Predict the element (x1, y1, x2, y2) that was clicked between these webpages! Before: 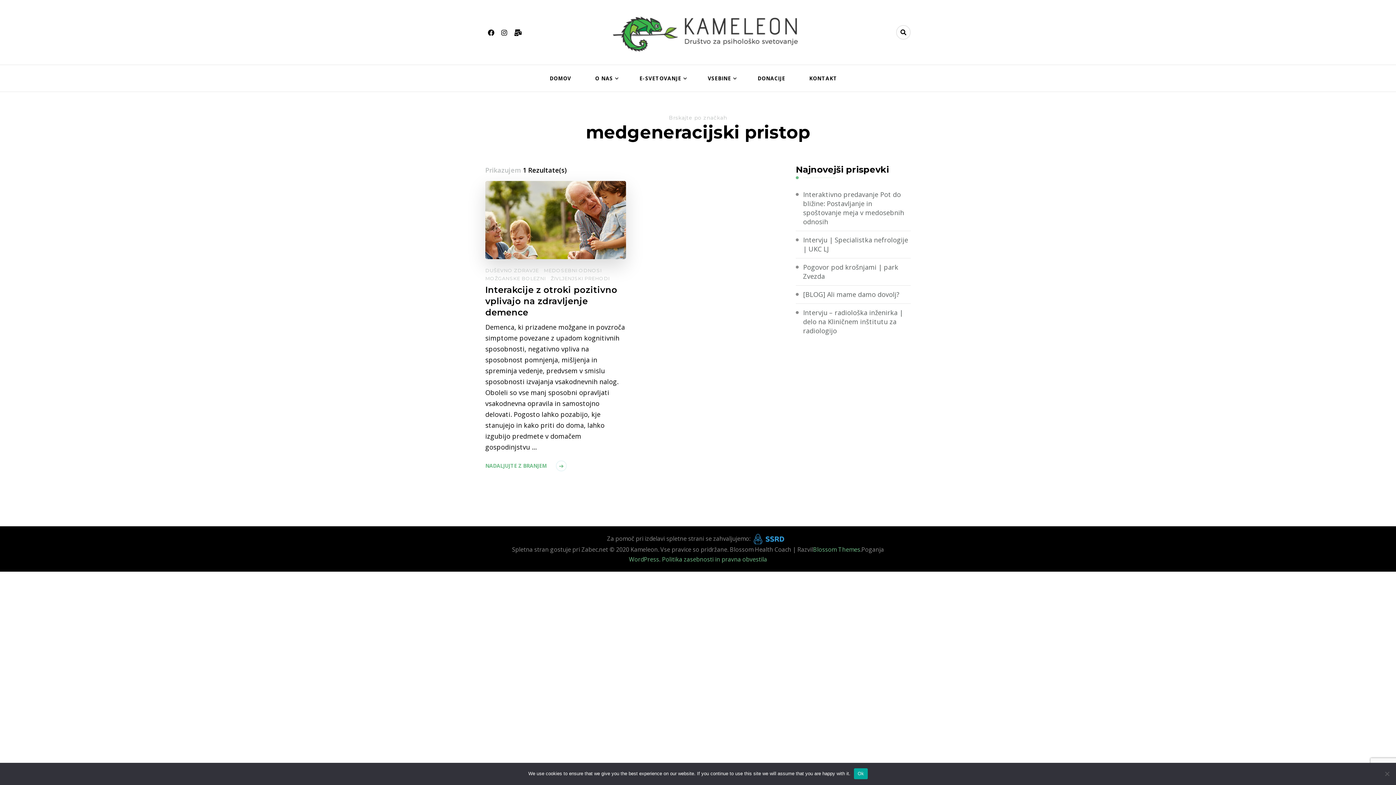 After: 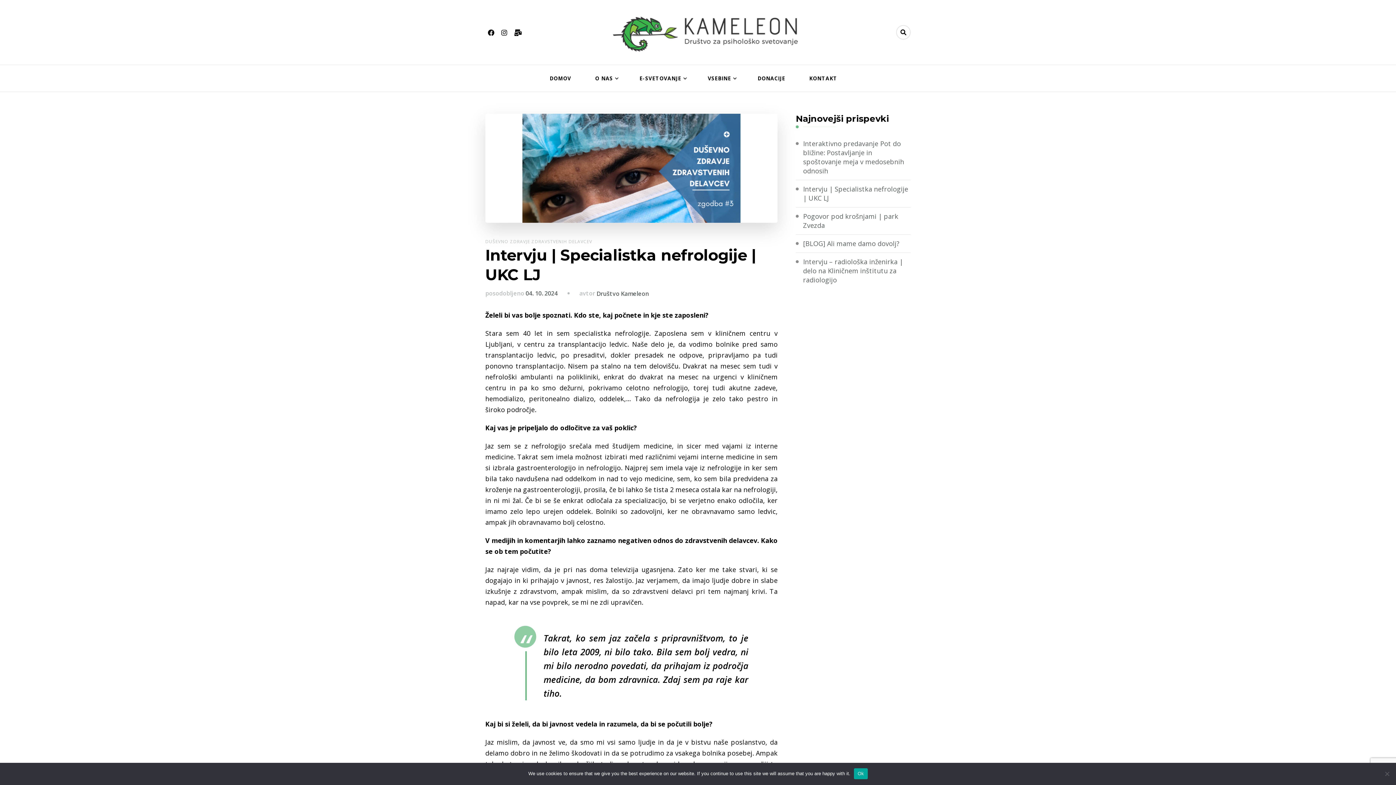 Action: label: Intervju | Specialistka nefrologije | UKC LJ bbox: (803, 235, 910, 253)